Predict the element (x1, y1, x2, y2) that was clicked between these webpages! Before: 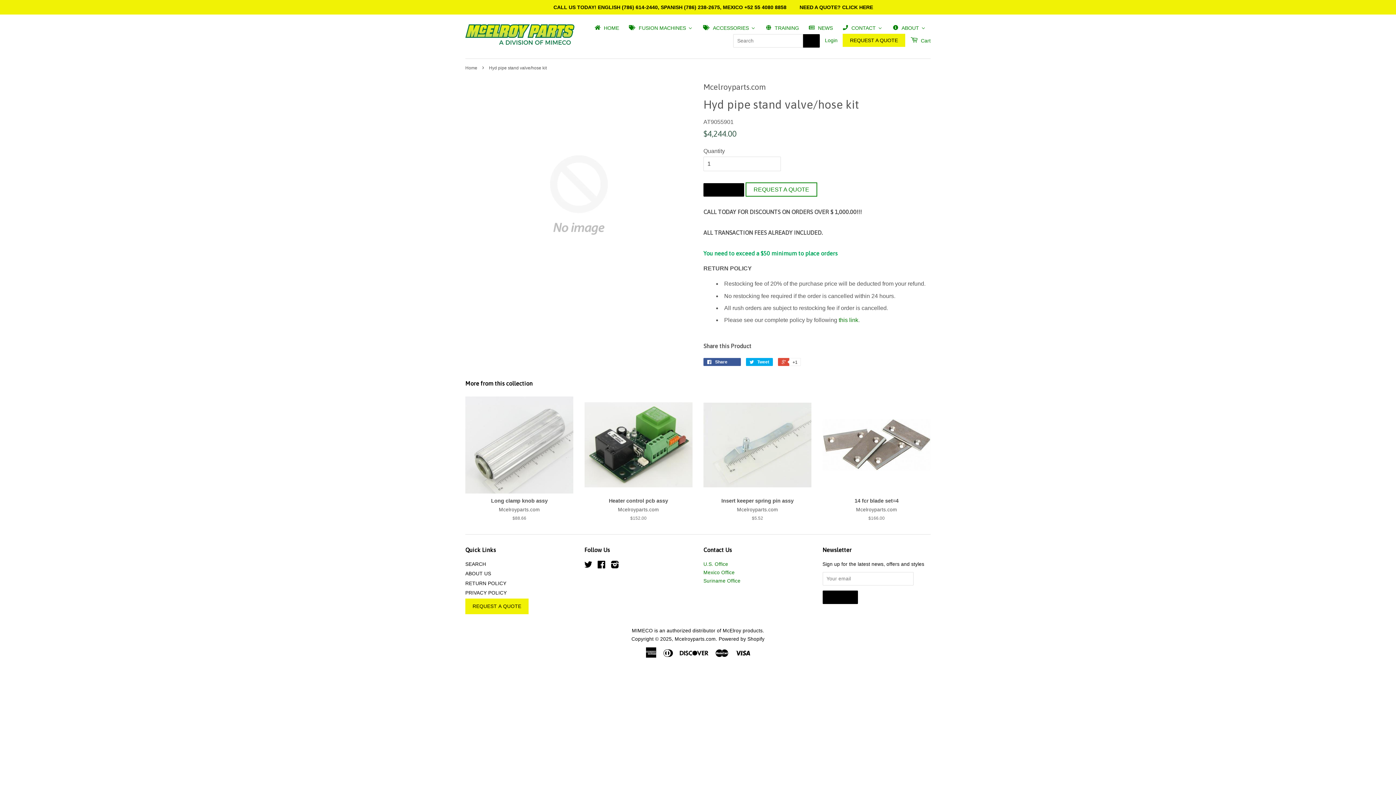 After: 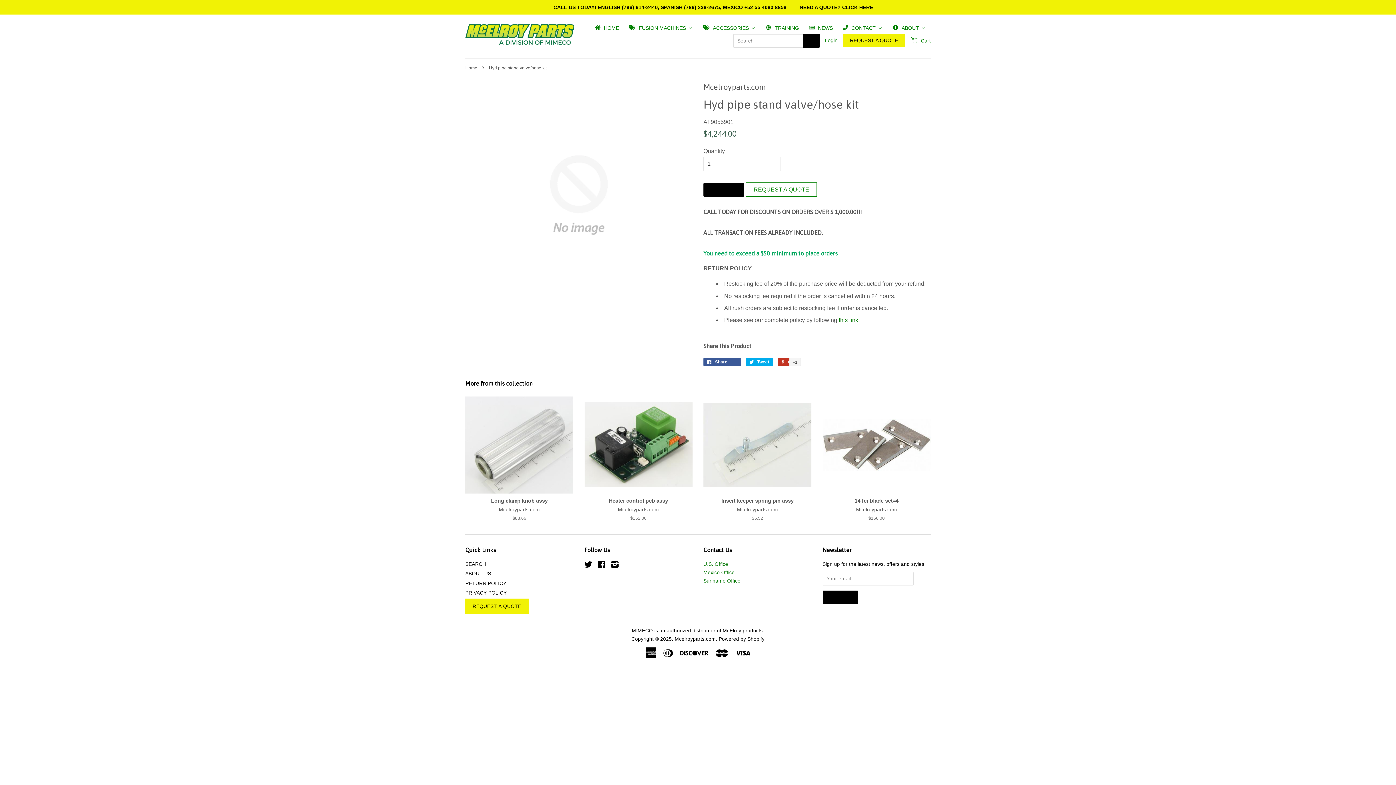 Action: label:  +1 bbox: (778, 358, 800, 366)